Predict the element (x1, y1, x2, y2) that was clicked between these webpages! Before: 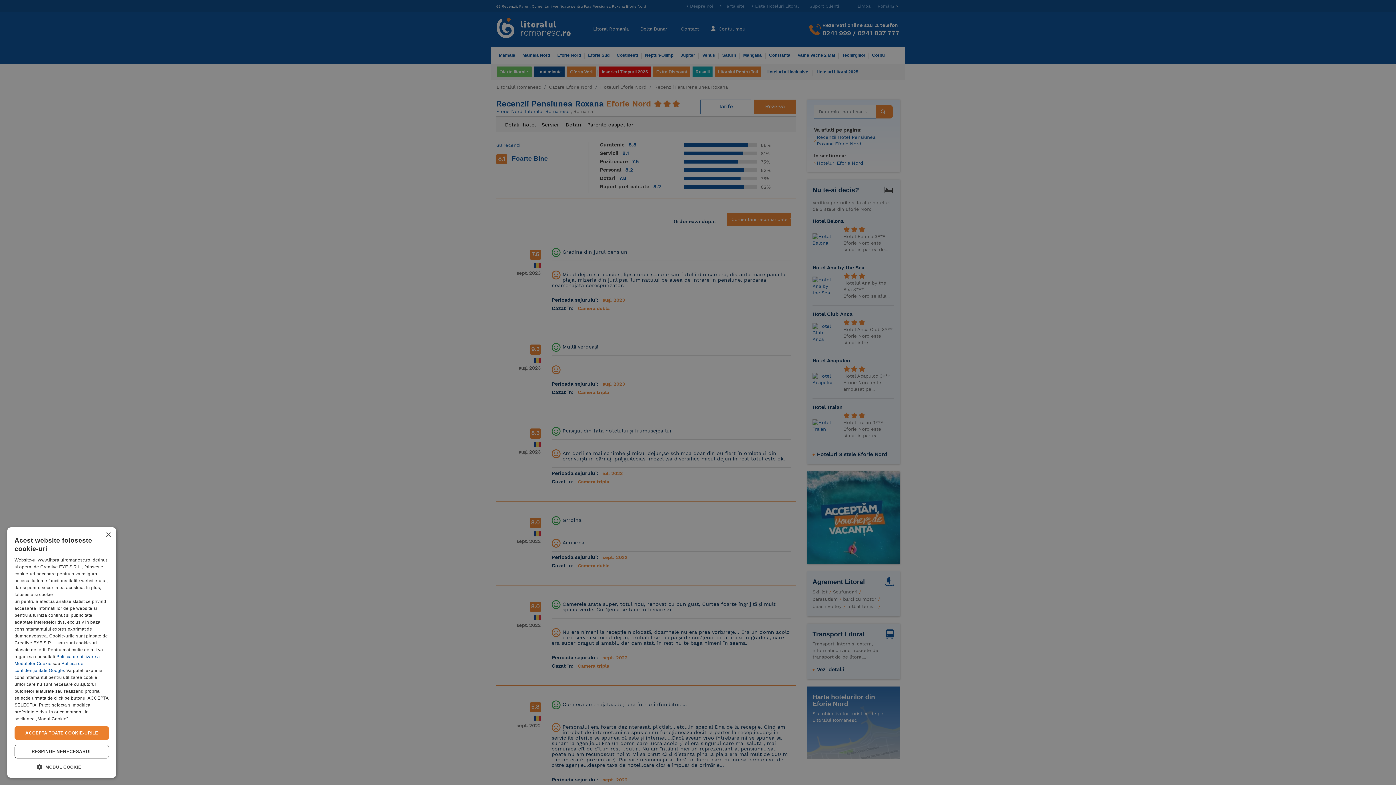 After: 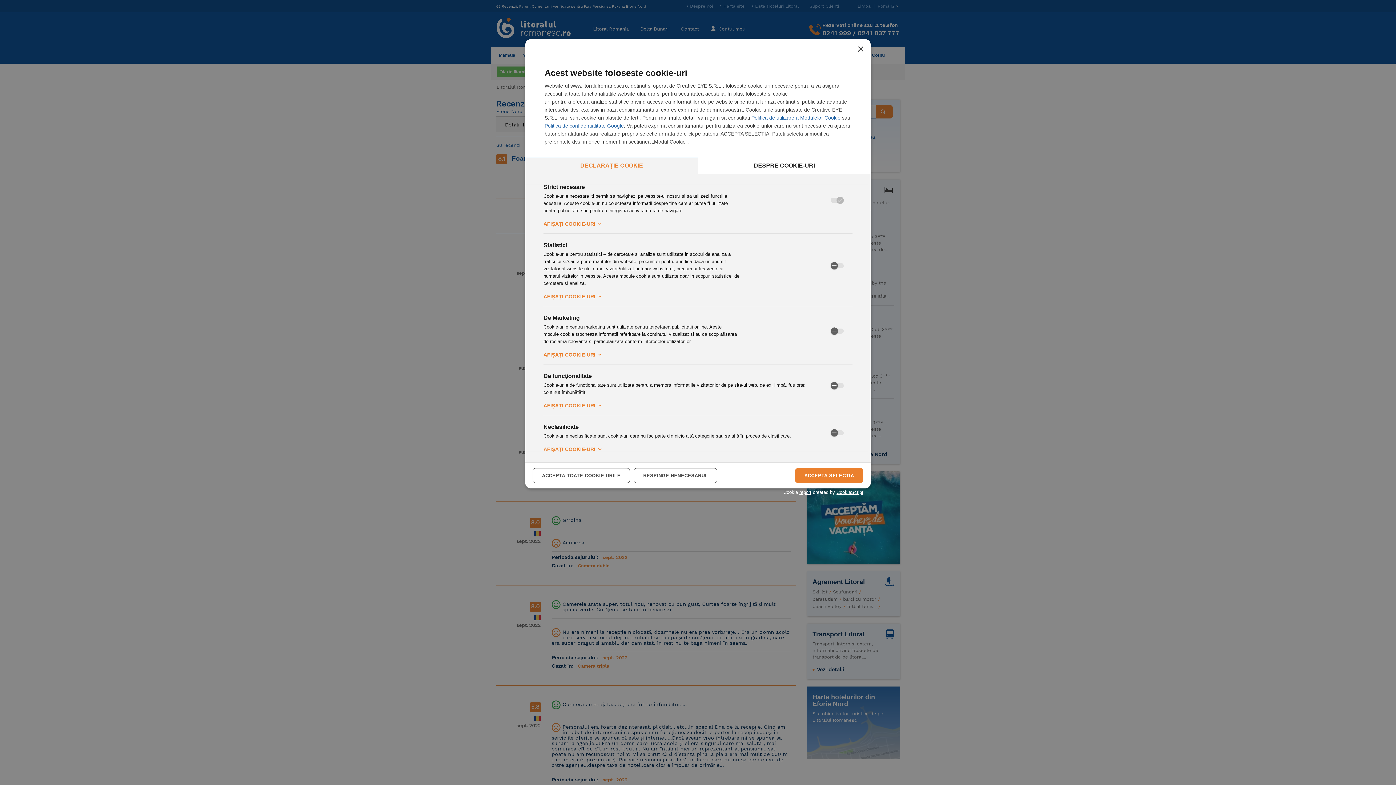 Action: bbox: (14, 763, 109, 770) label:  MODUL COOKIE